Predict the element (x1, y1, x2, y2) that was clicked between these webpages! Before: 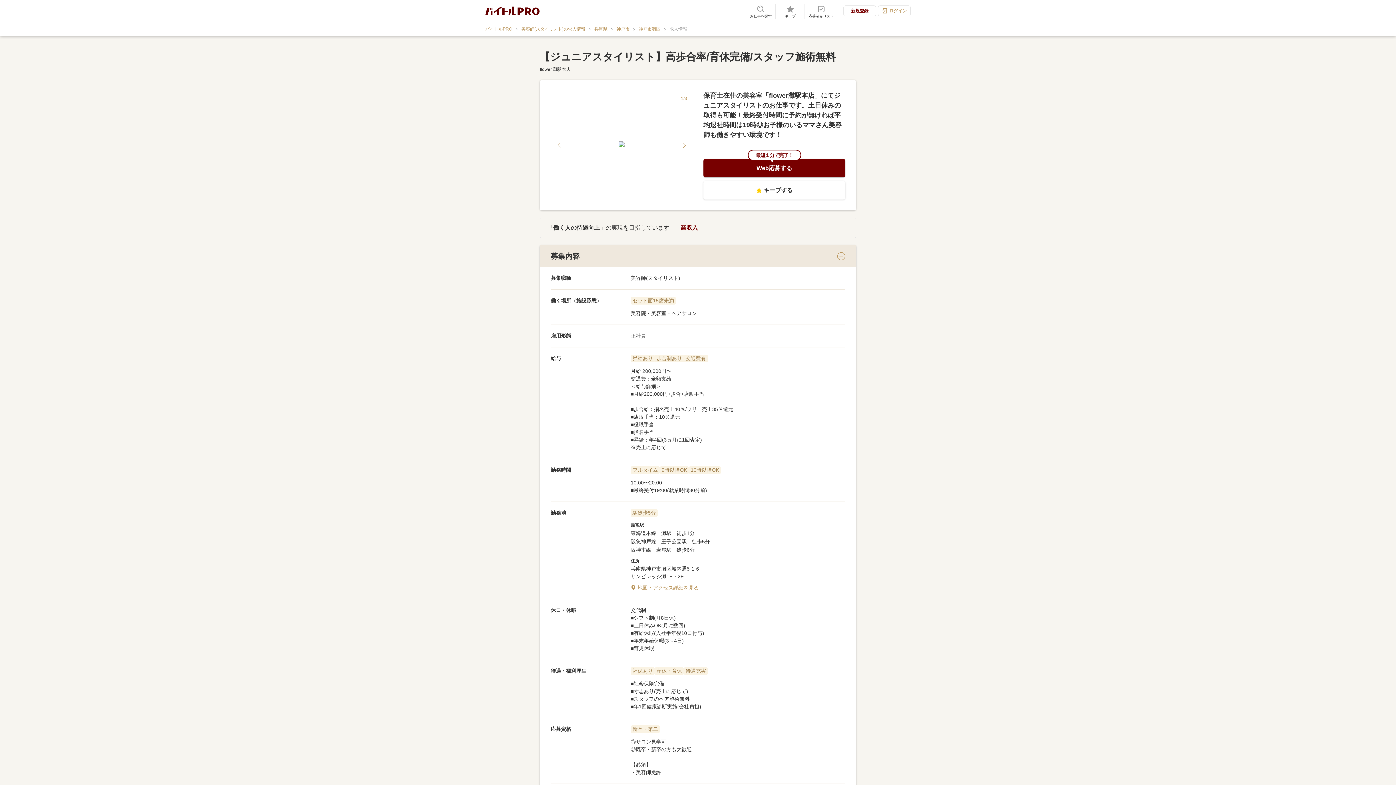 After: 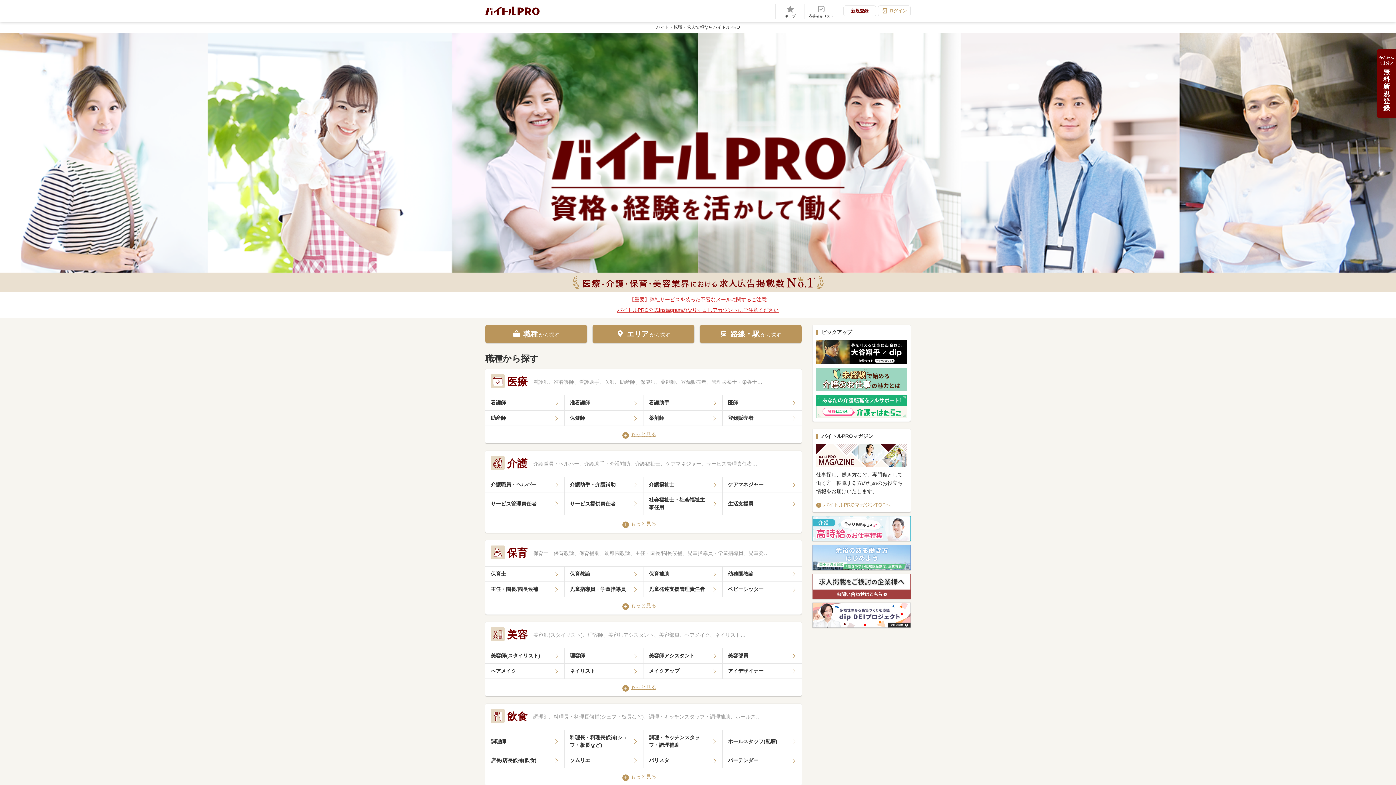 Action: bbox: (485, 6, 540, 15)